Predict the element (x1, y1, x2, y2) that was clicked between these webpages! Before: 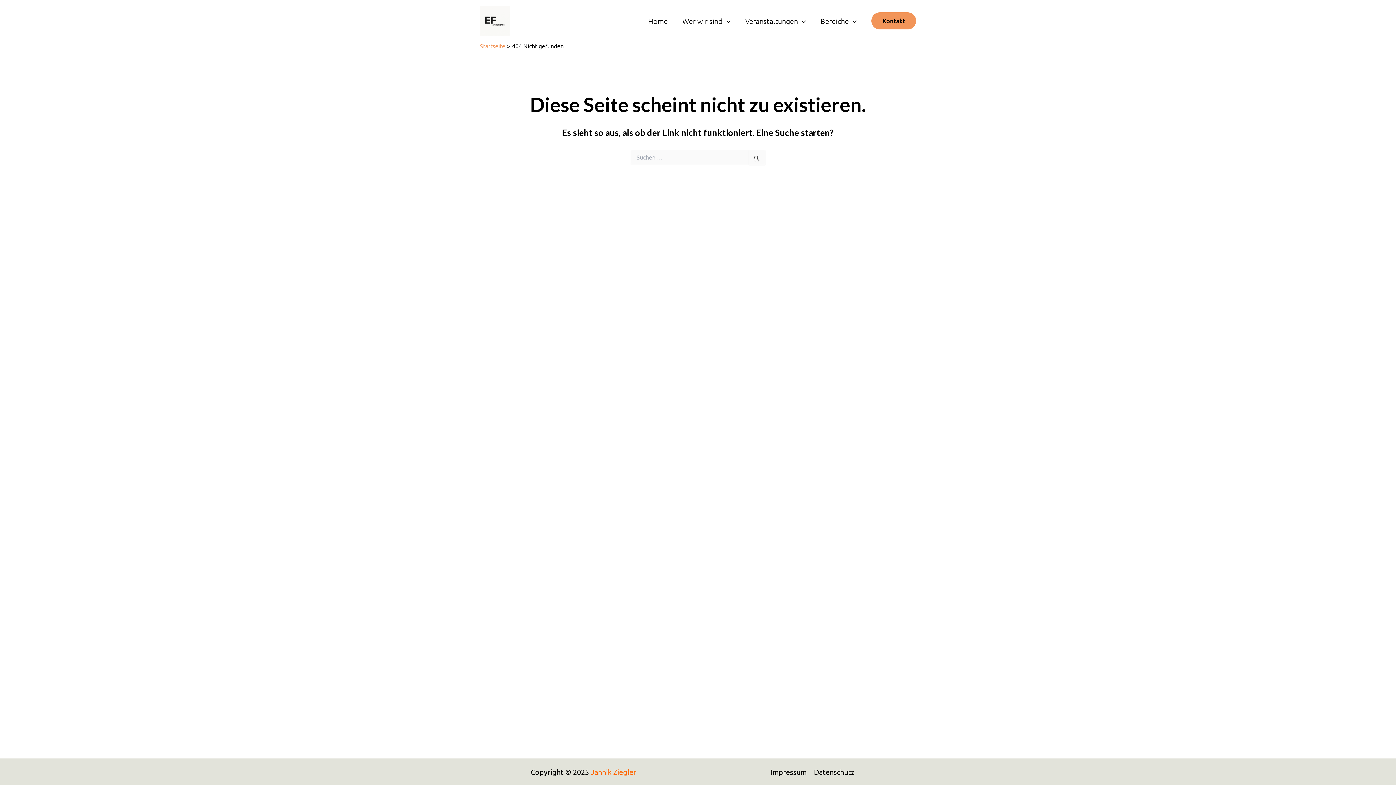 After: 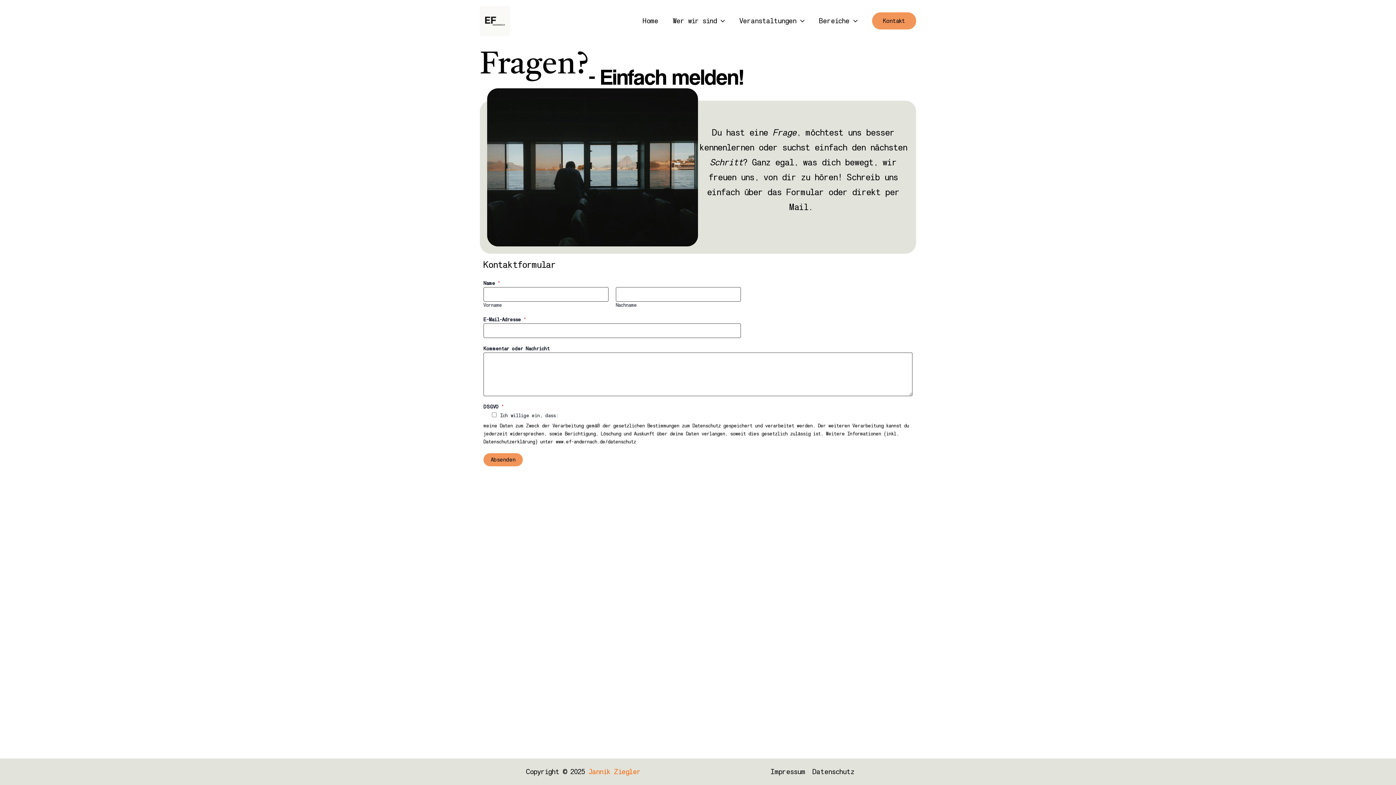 Action: label: Kontakt bbox: (871, 12, 916, 29)